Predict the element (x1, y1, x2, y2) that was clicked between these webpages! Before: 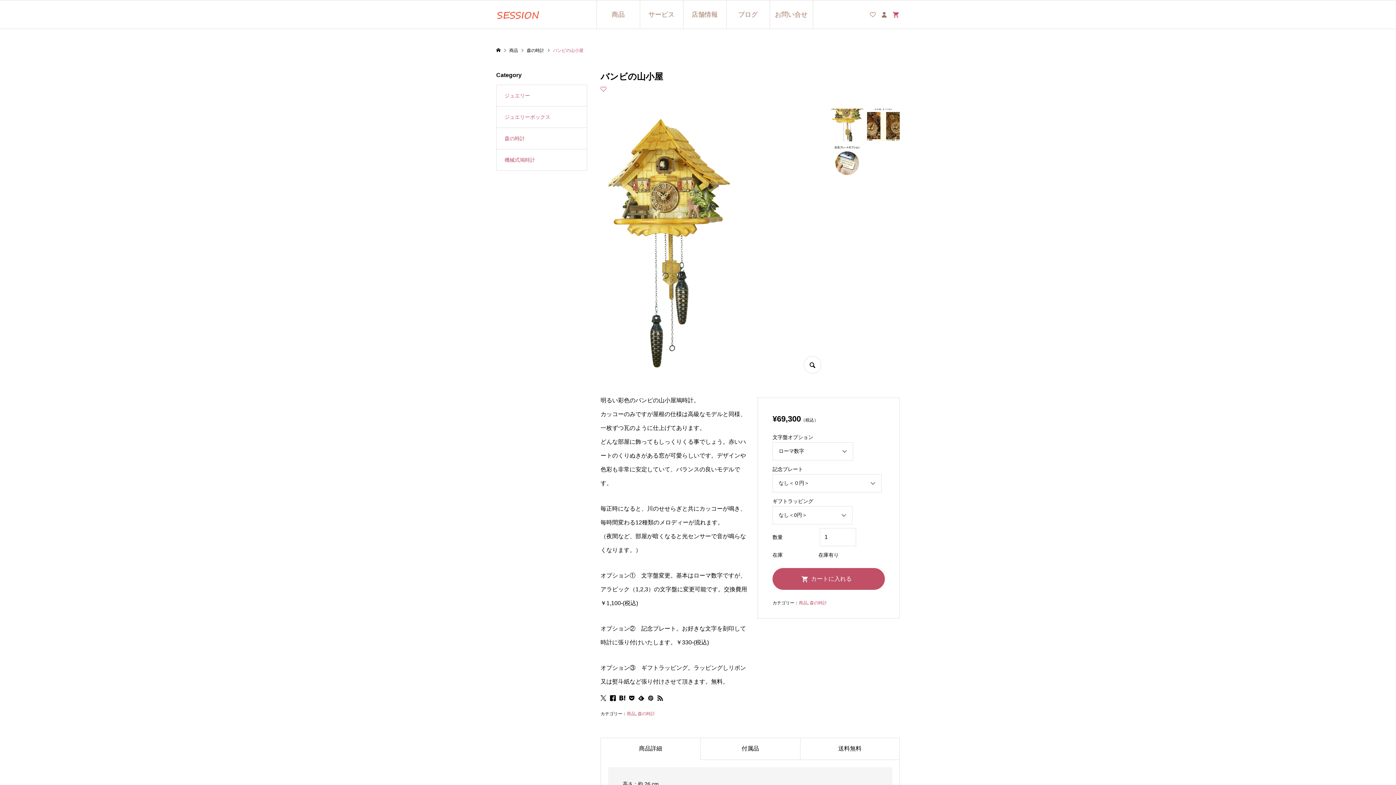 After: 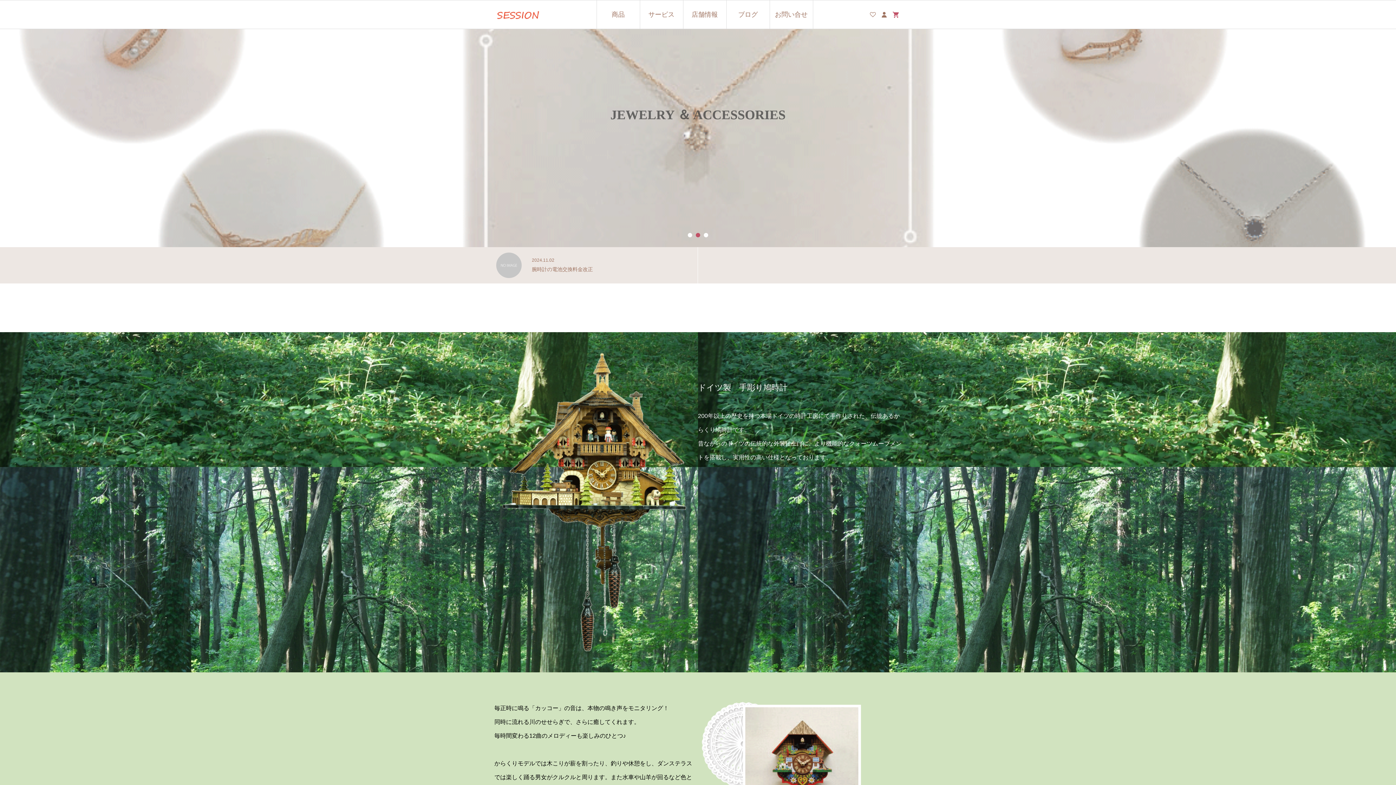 Action: bbox: (496, 48, 500, 53)